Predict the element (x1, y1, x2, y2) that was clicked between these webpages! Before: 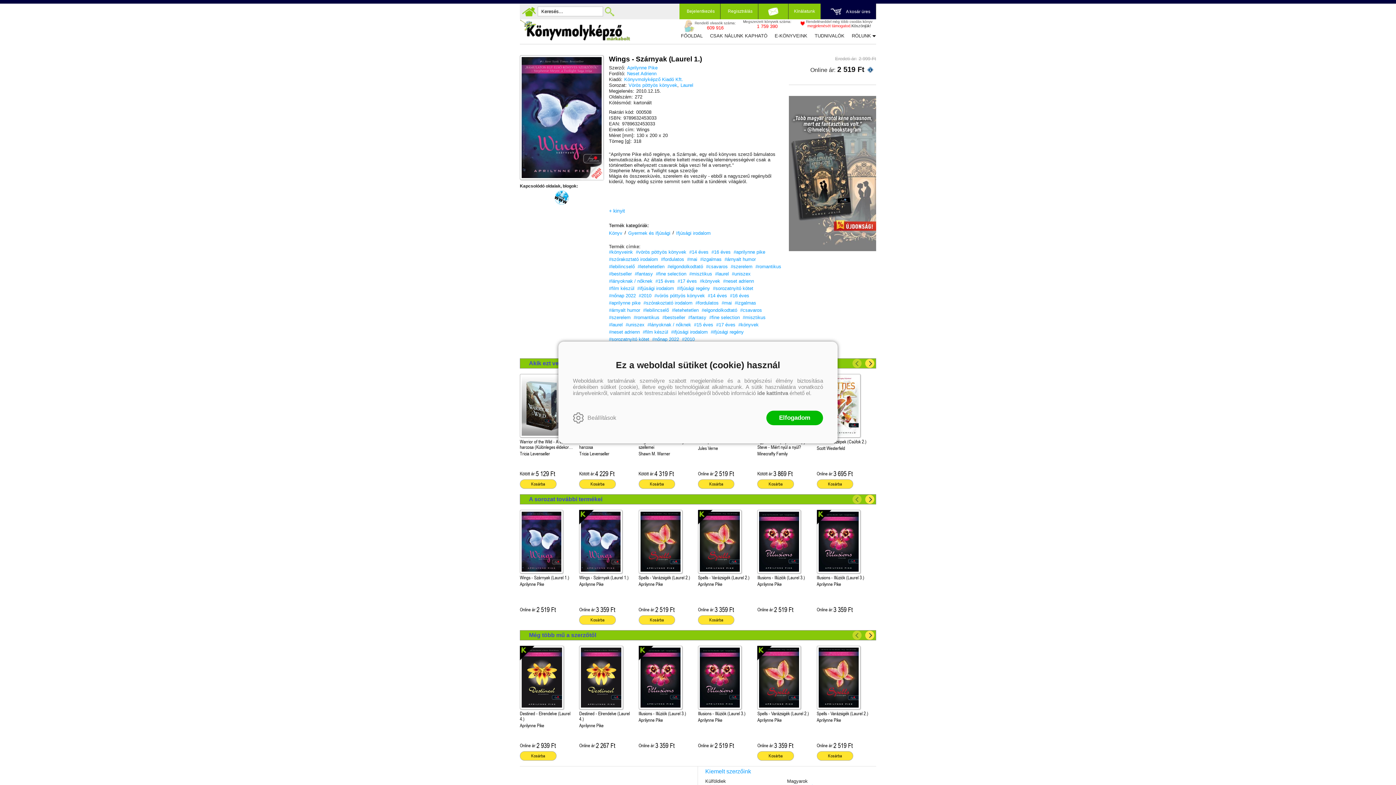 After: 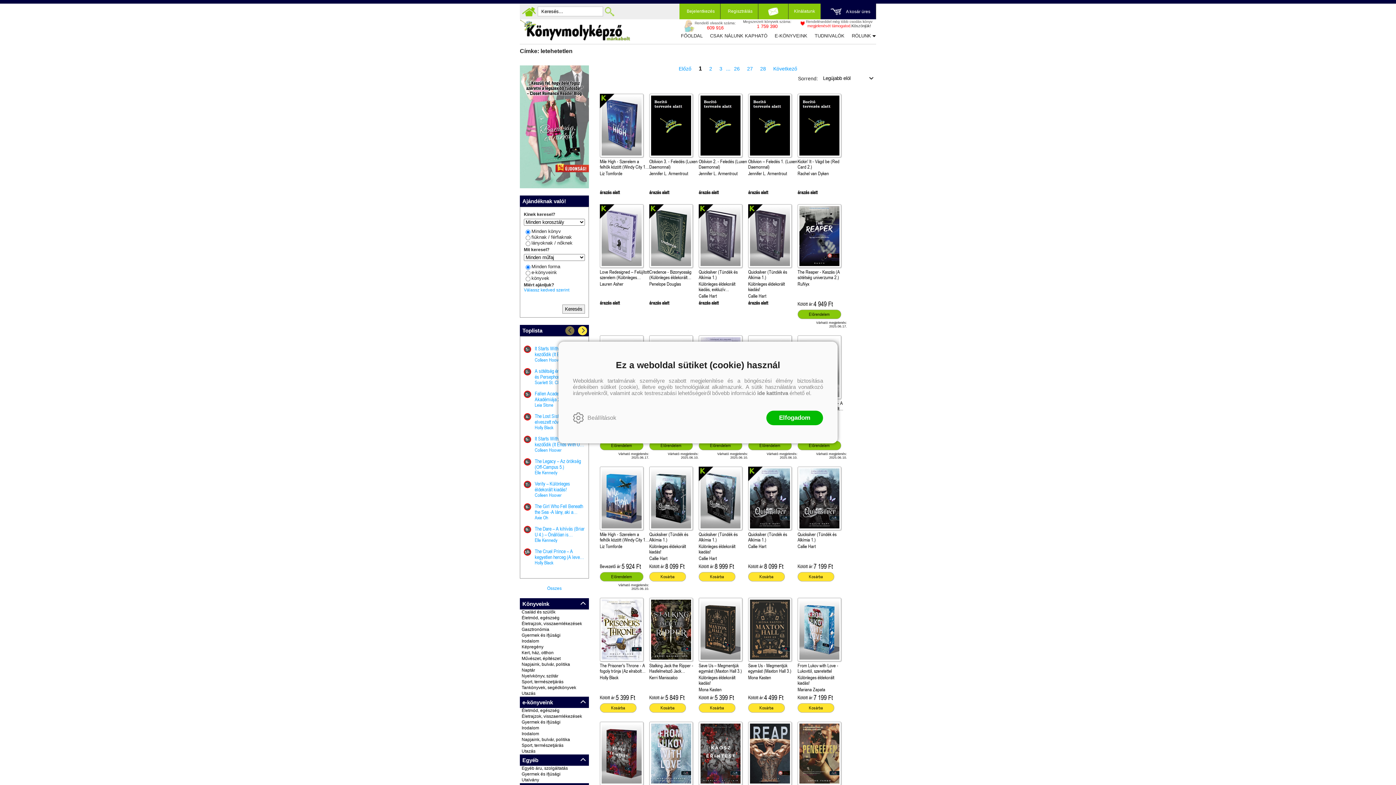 Action: bbox: (672, 307, 698, 313) label: #letehetetlen